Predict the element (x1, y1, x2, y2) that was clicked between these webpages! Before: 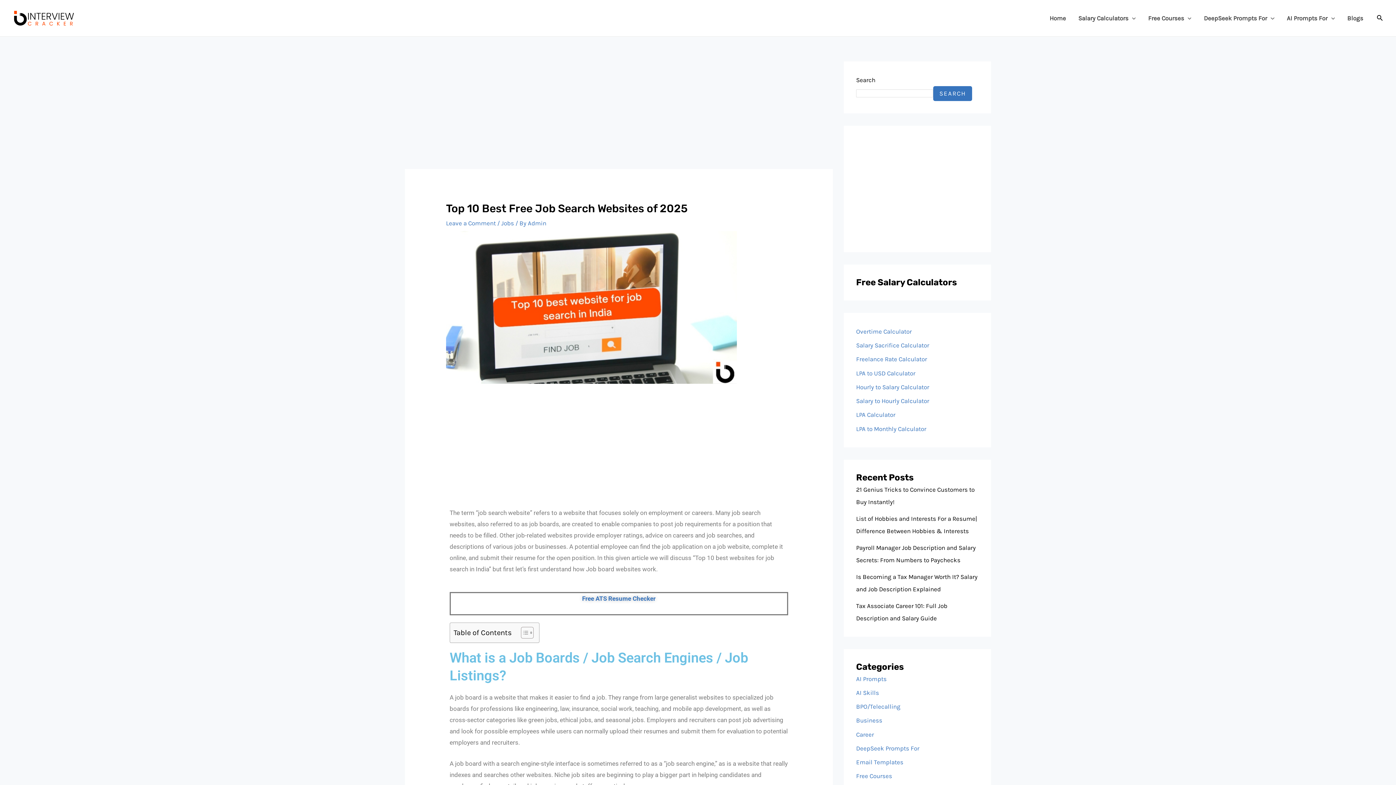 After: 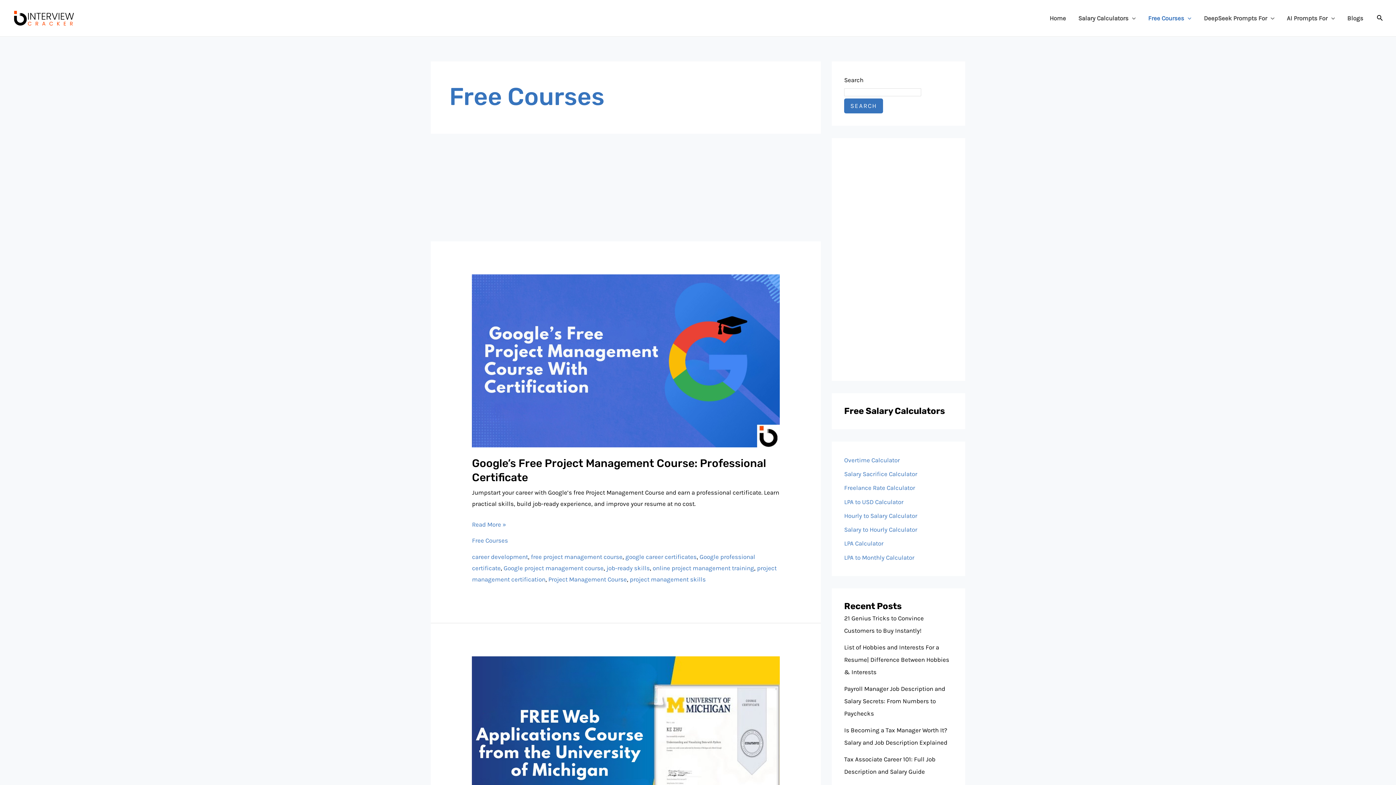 Action: label: Free Courses bbox: (856, 772, 892, 780)